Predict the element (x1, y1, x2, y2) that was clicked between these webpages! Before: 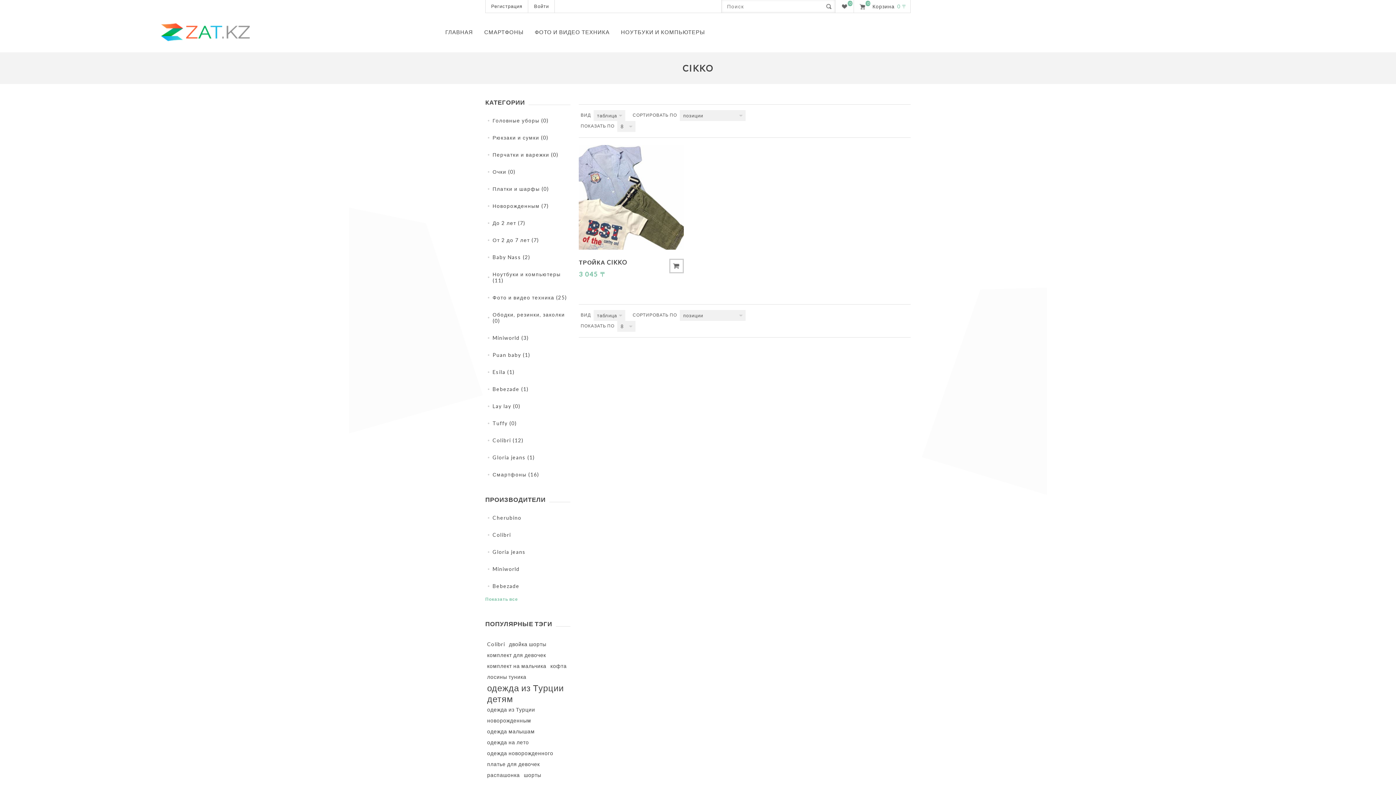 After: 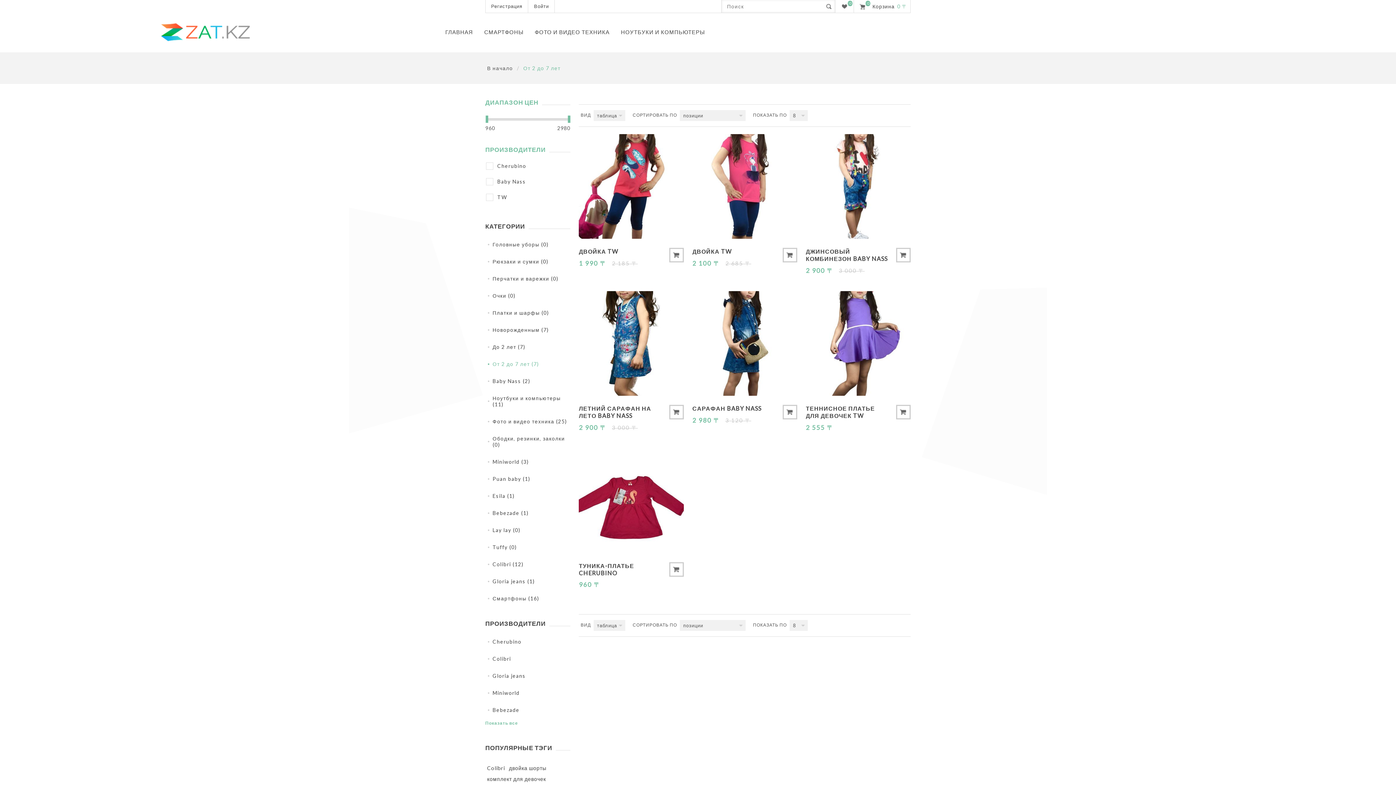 Action: label: От 2 до 7 лет (7) bbox: (485, 237, 539, 243)